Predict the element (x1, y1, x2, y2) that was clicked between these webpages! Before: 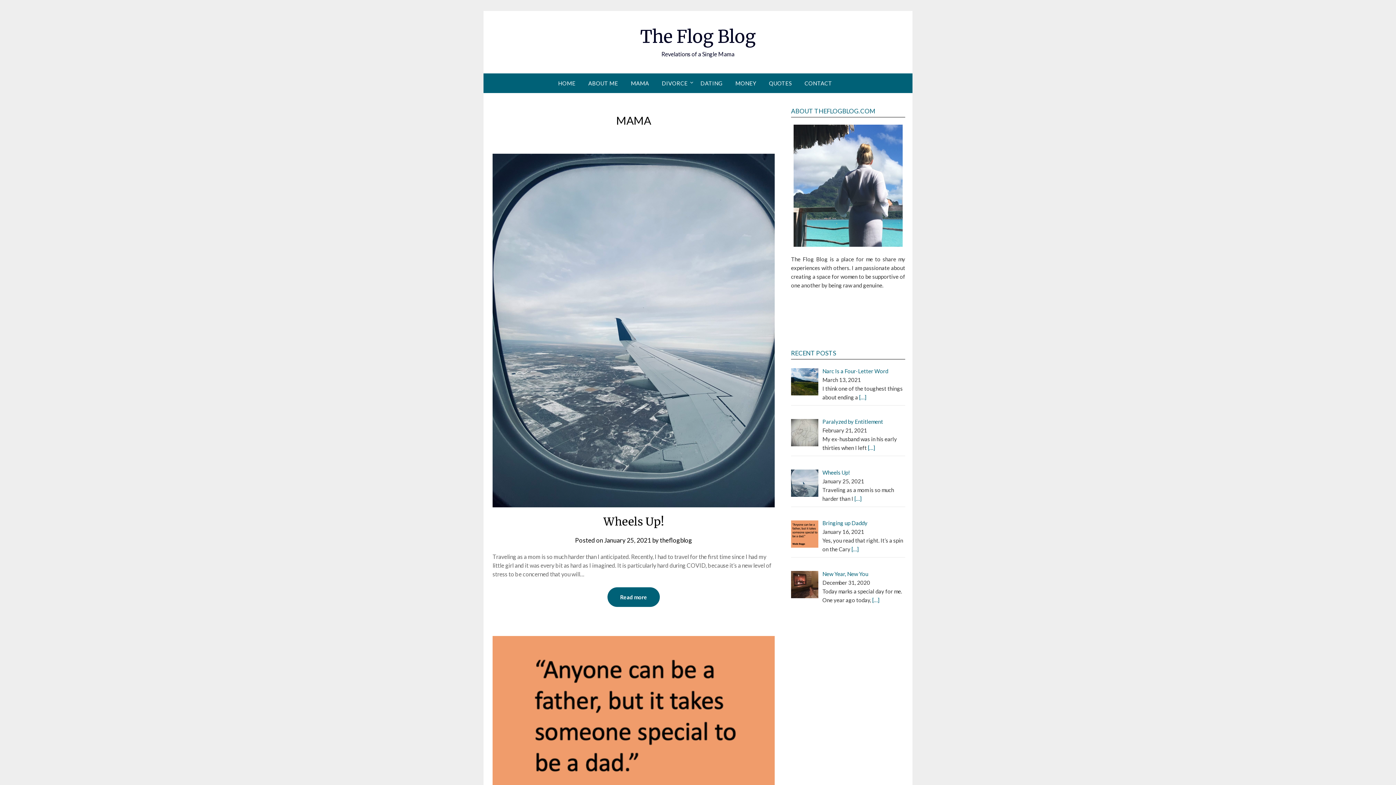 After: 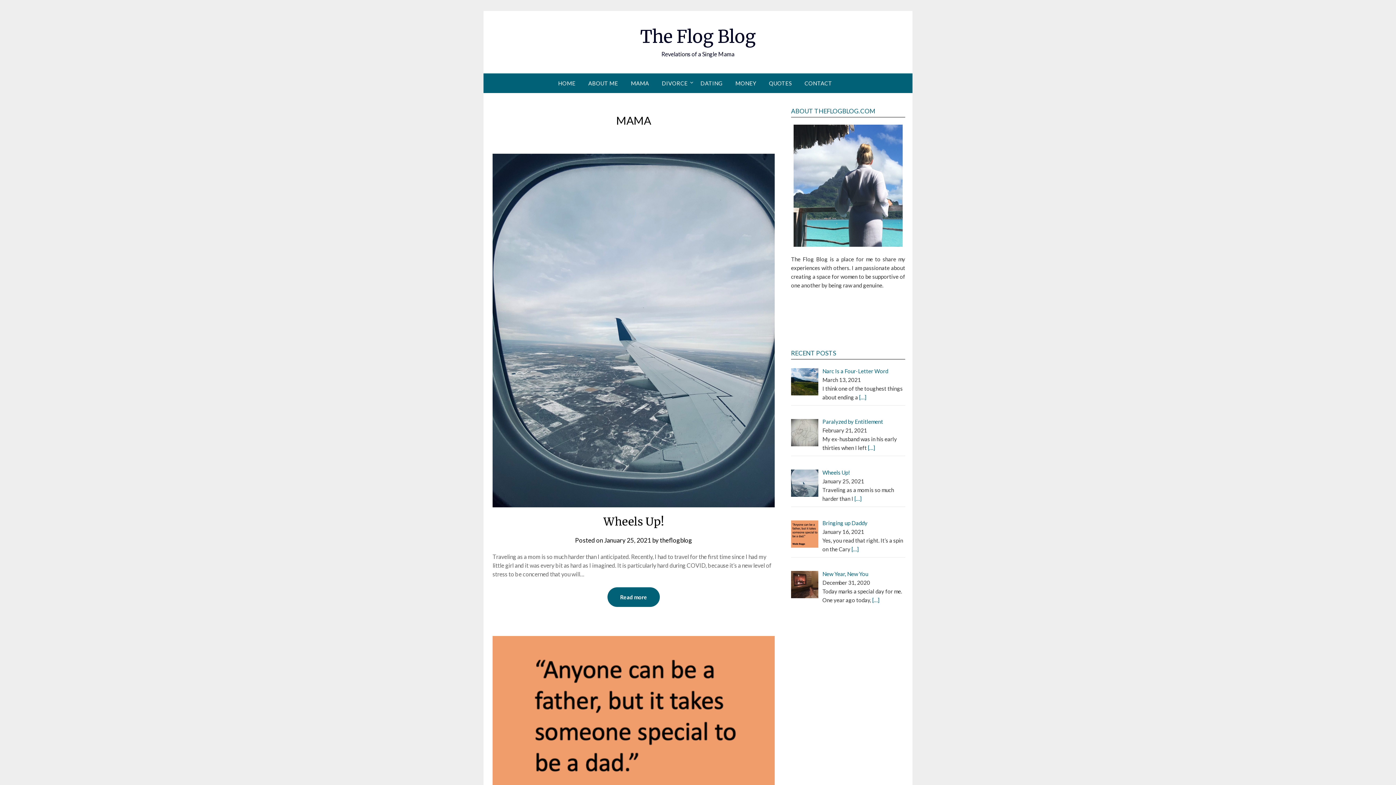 Action: bbox: (859, 394, 866, 400) label: […]